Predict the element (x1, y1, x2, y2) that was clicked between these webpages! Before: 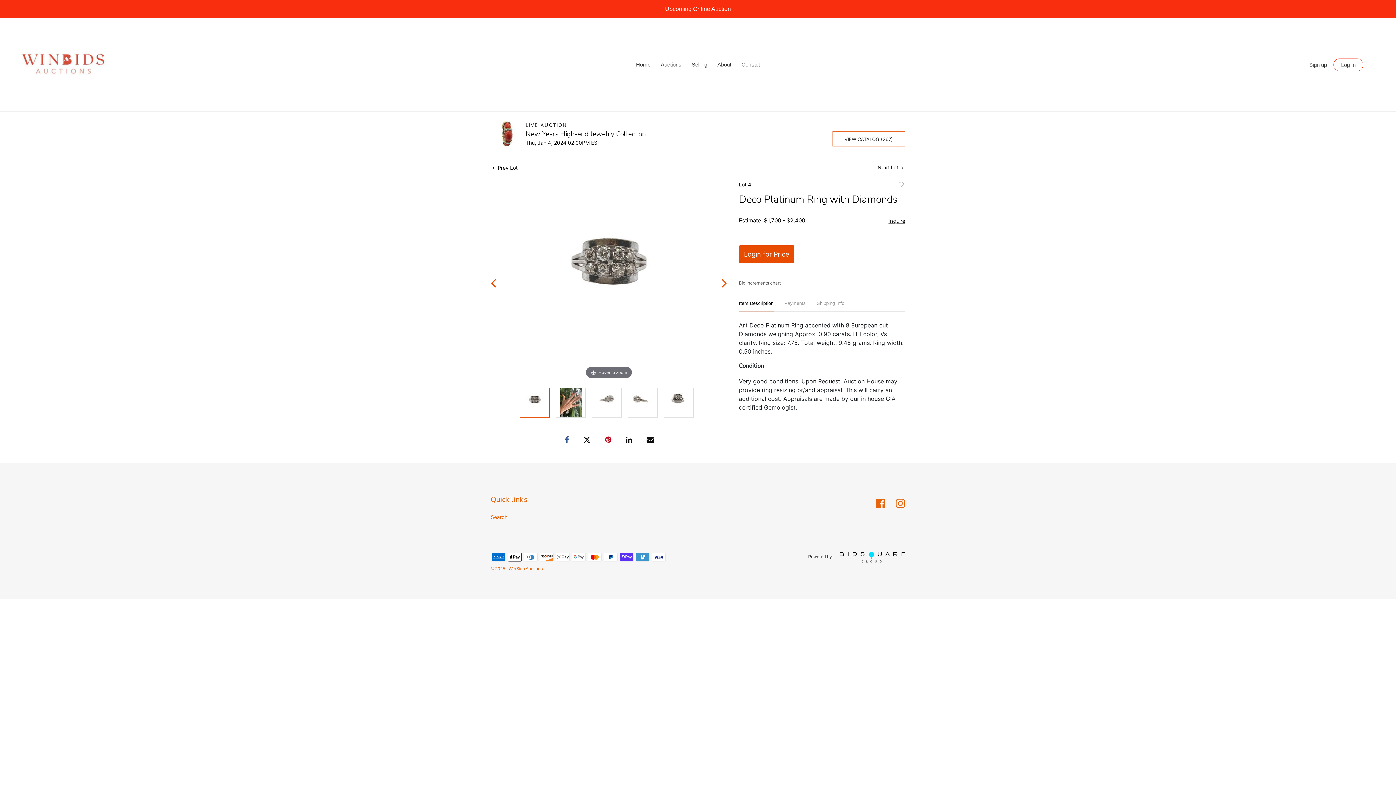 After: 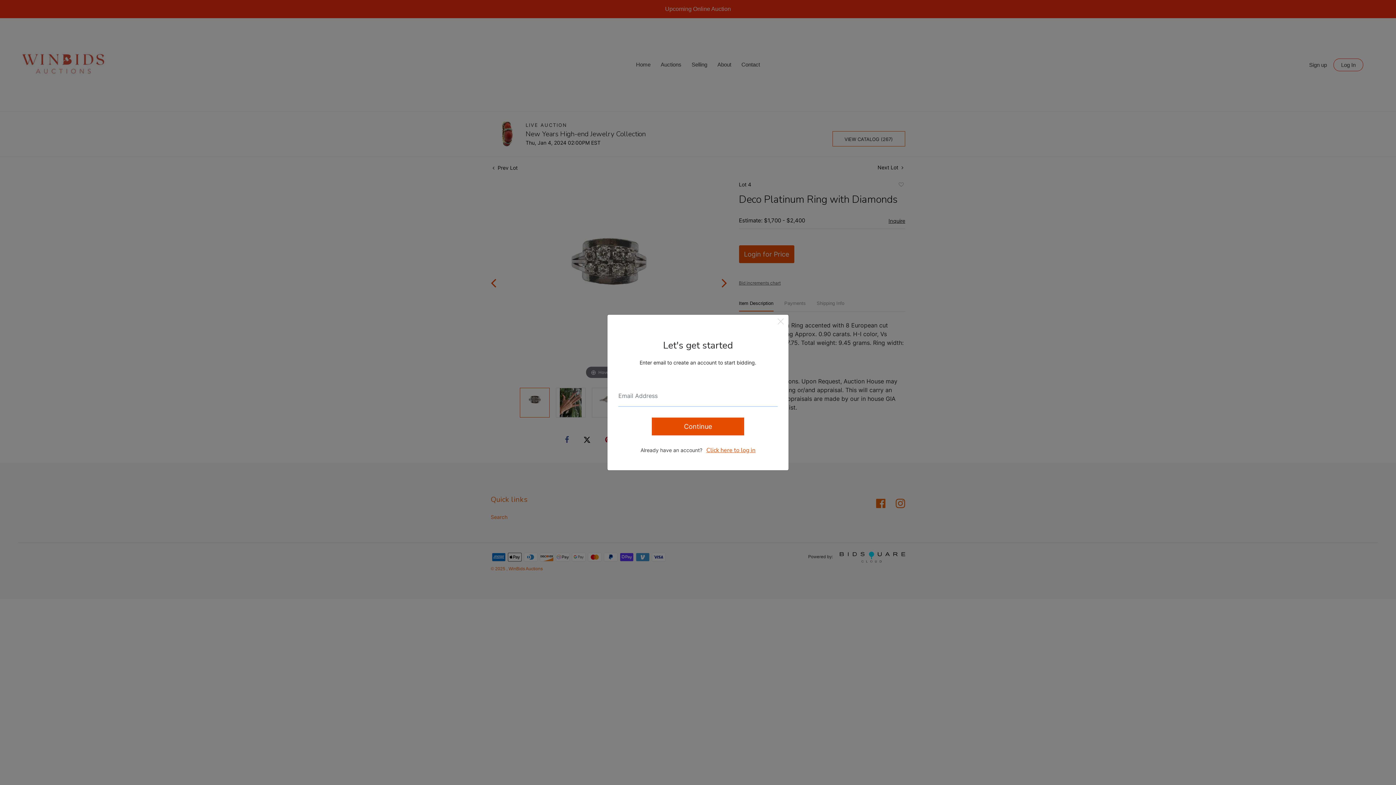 Action: bbox: (1308, 57, 1328, 72) label: Sign up